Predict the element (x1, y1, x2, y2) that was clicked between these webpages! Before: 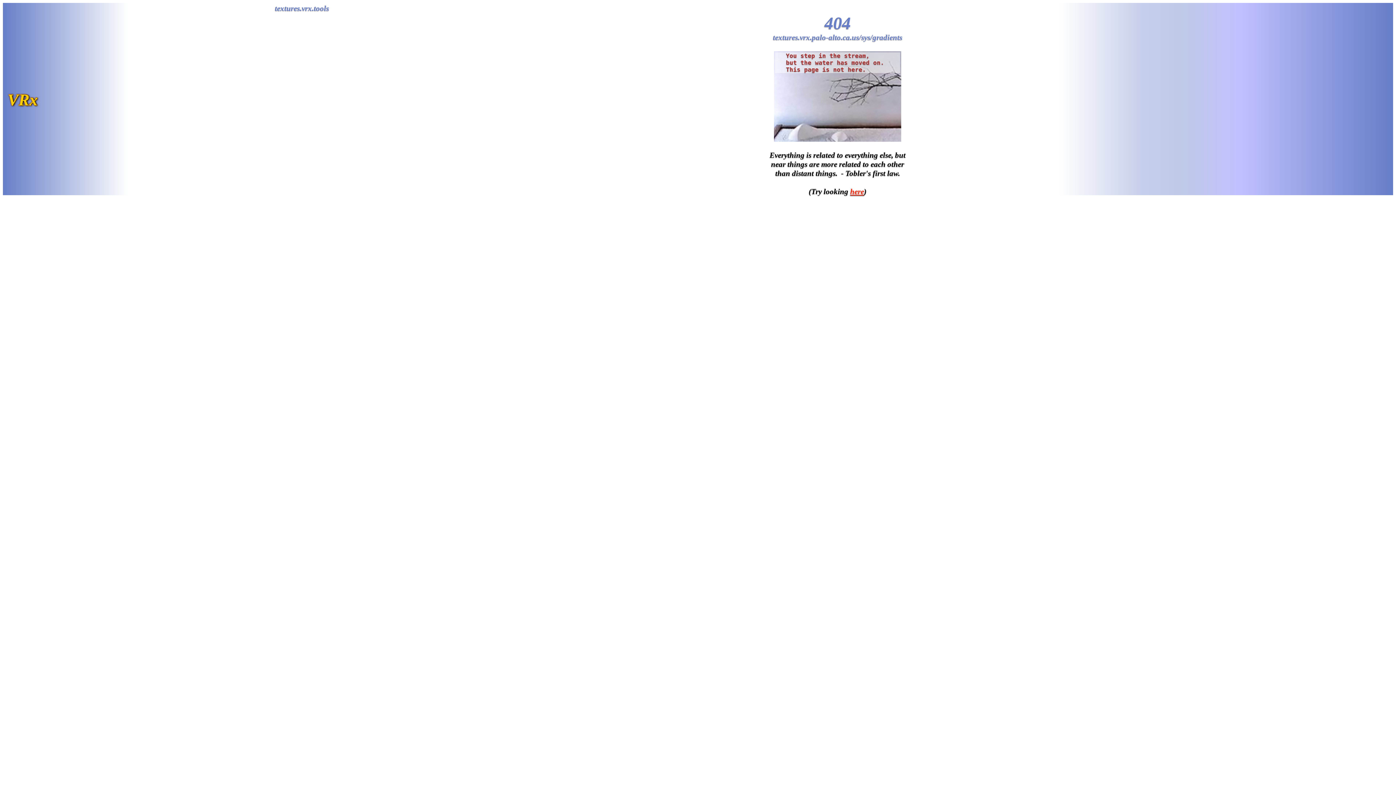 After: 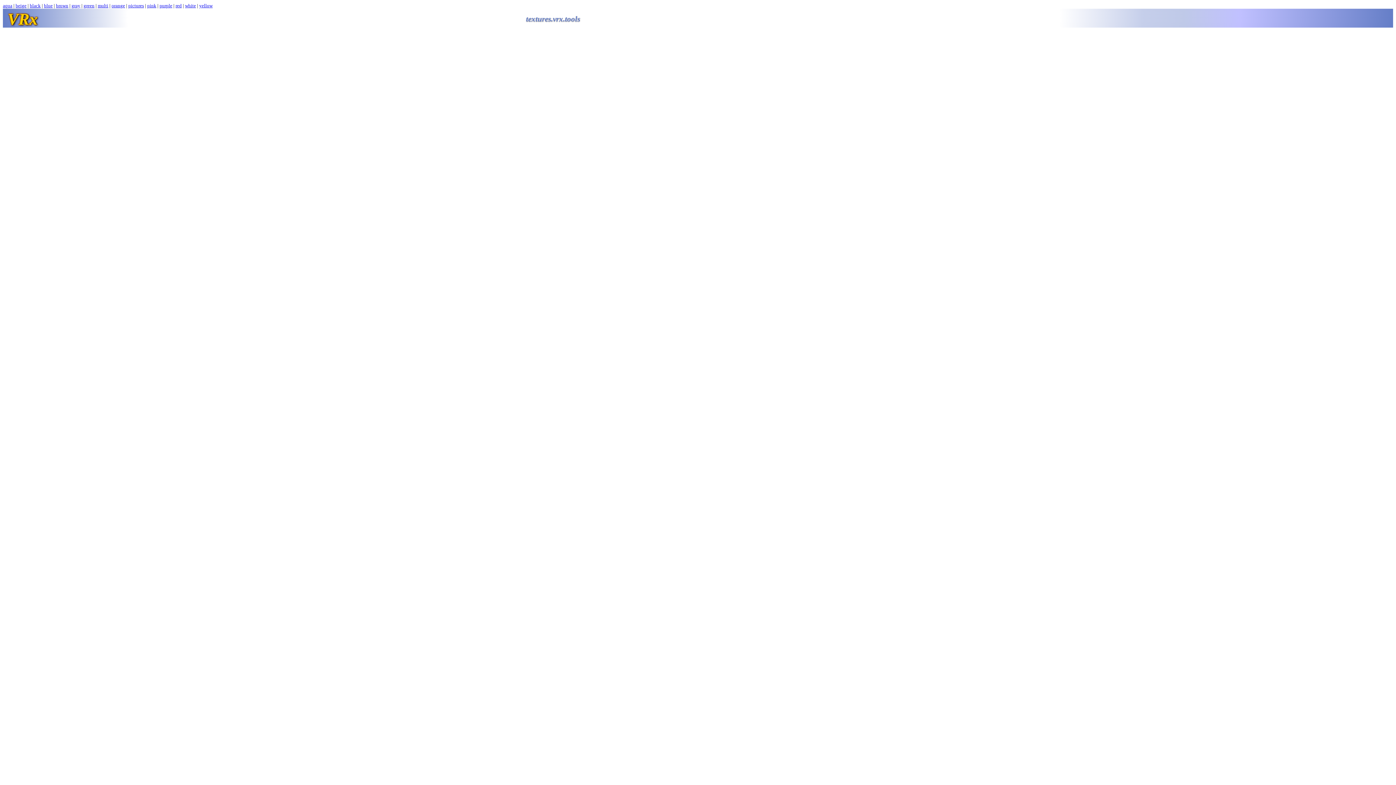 Action: bbox: (850, 187, 864, 196) label: here